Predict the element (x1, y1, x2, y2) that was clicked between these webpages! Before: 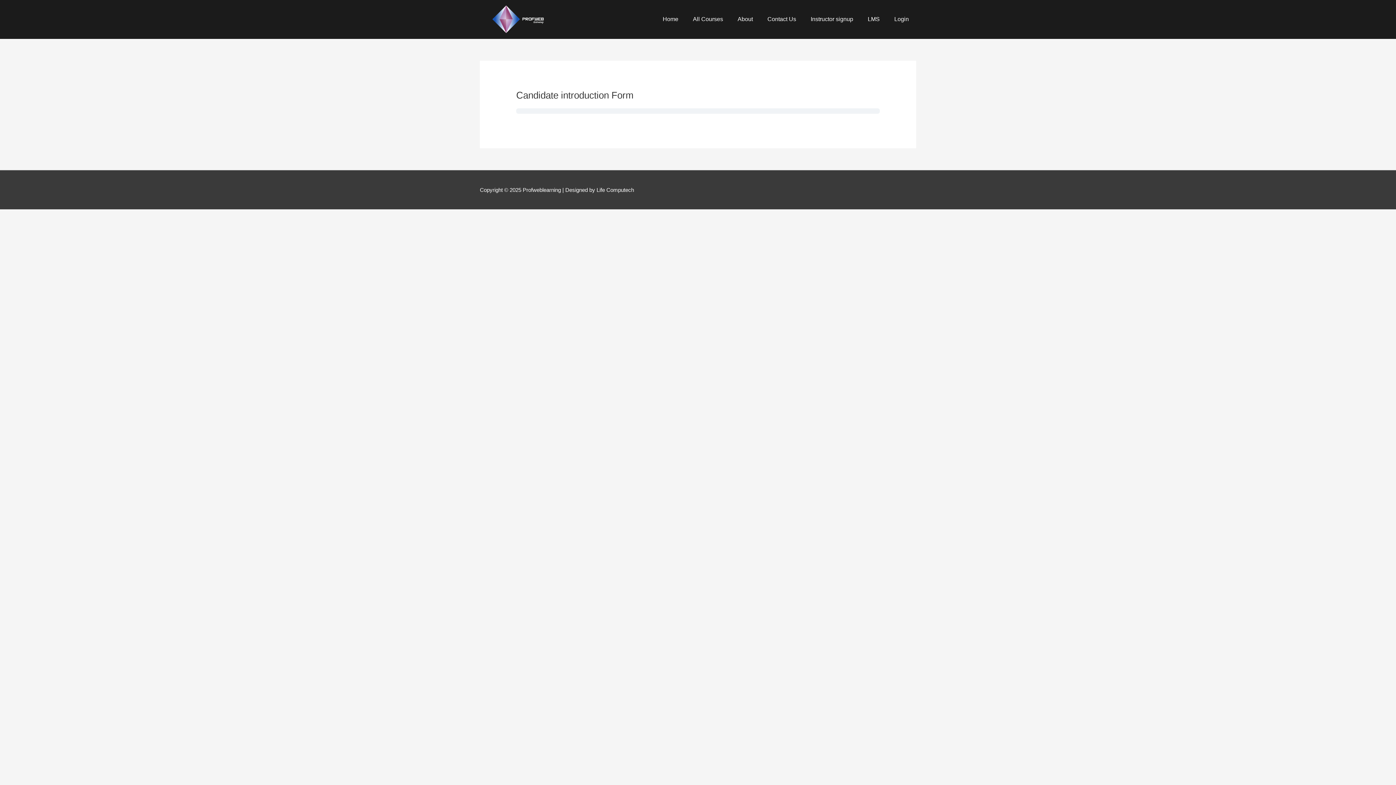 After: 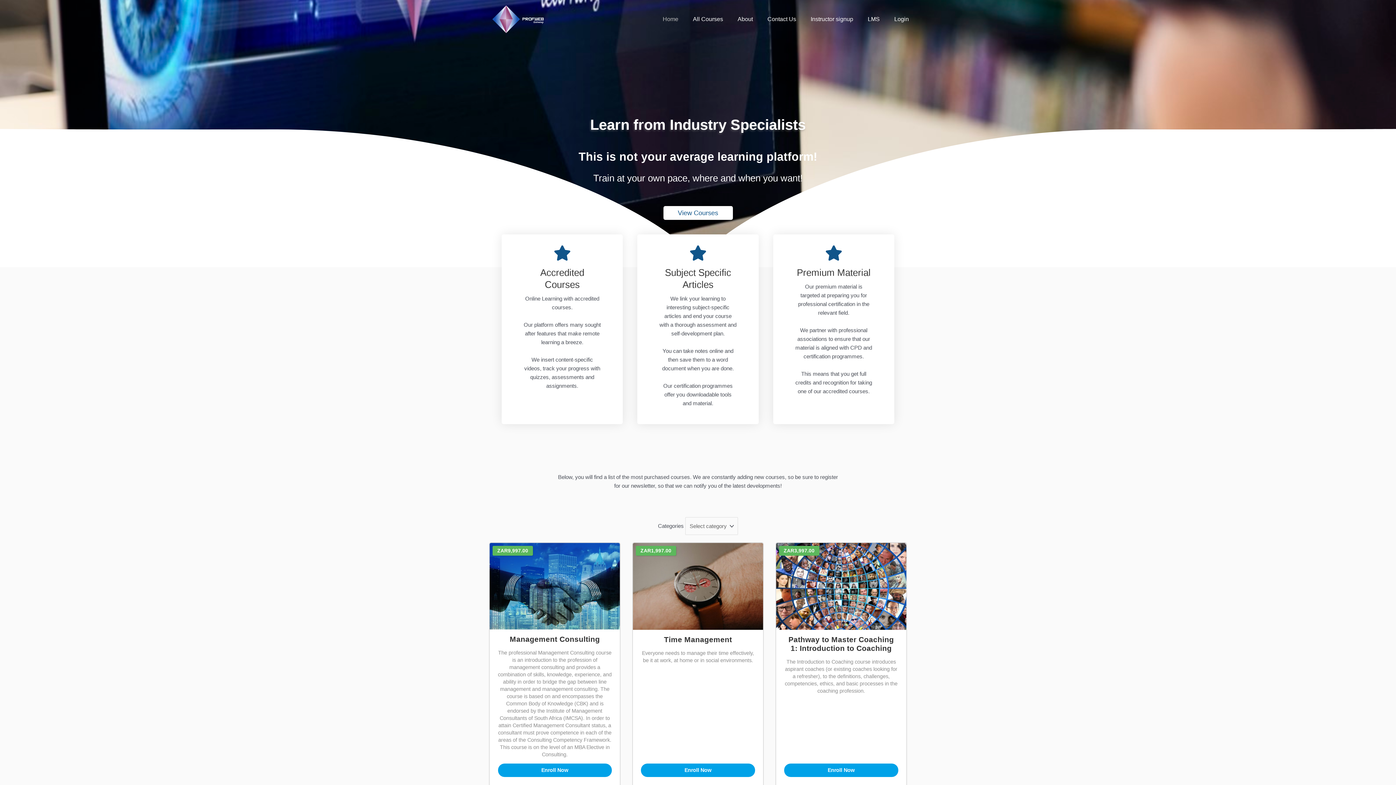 Action: bbox: (655, 0, 685, 38) label: Home